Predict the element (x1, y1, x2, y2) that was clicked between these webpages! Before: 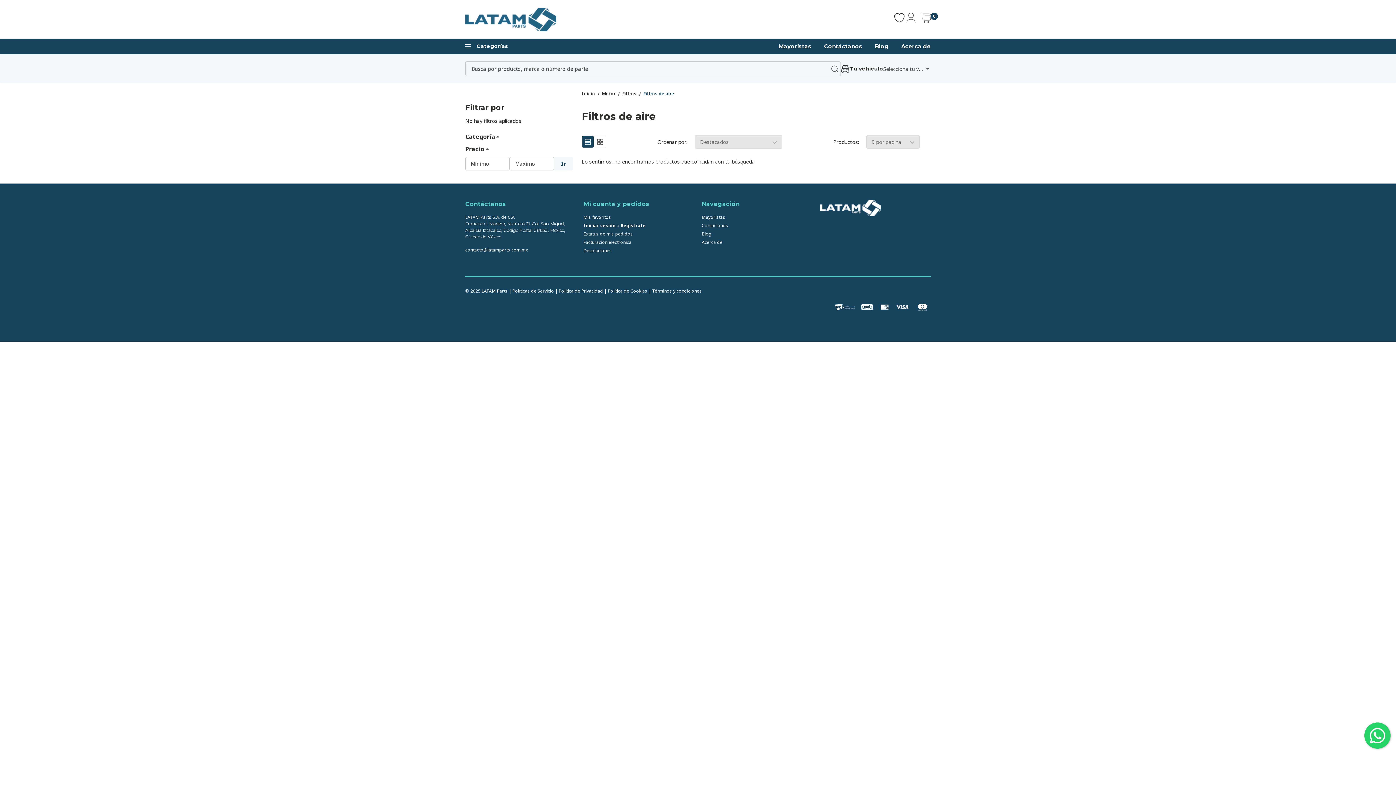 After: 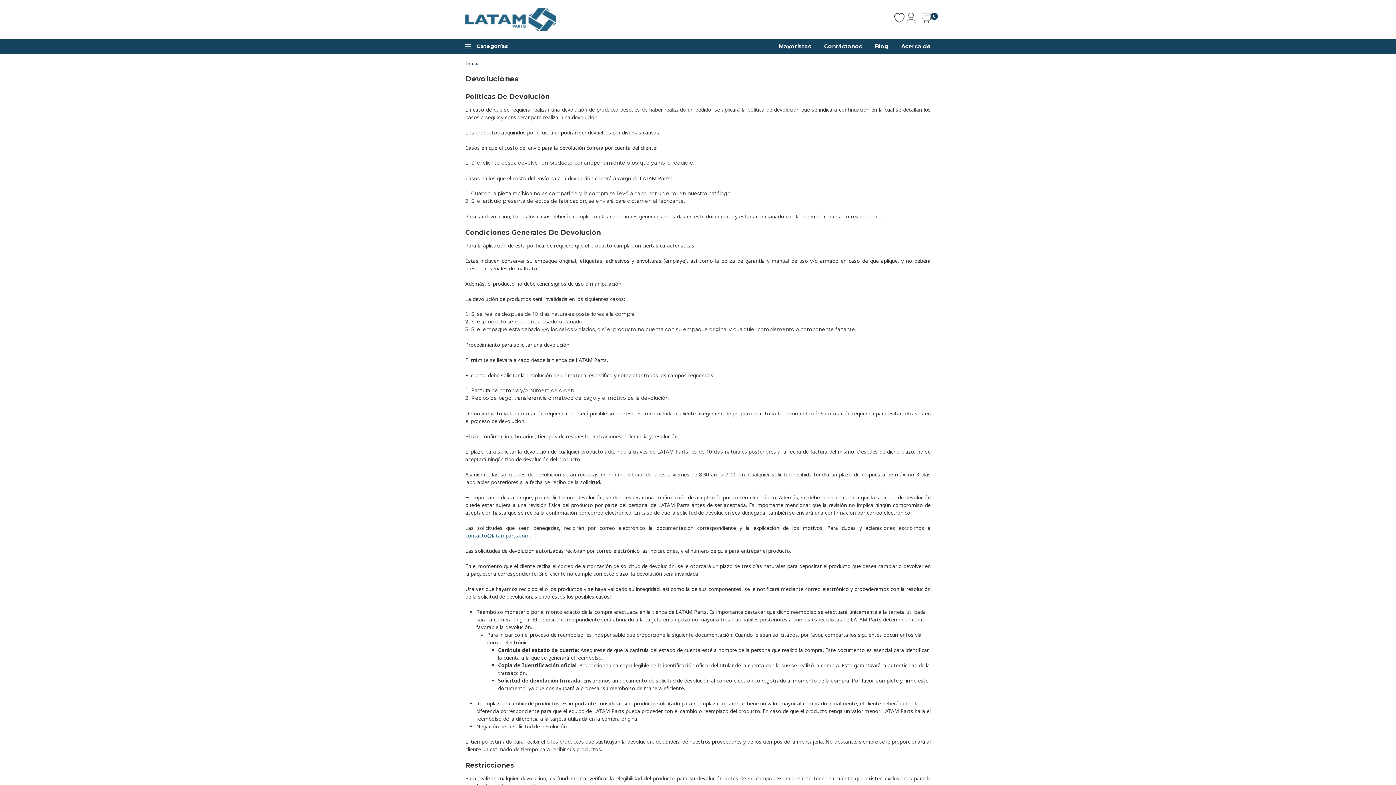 Action: label: Devoluciones bbox: (583, 247, 612, 254)